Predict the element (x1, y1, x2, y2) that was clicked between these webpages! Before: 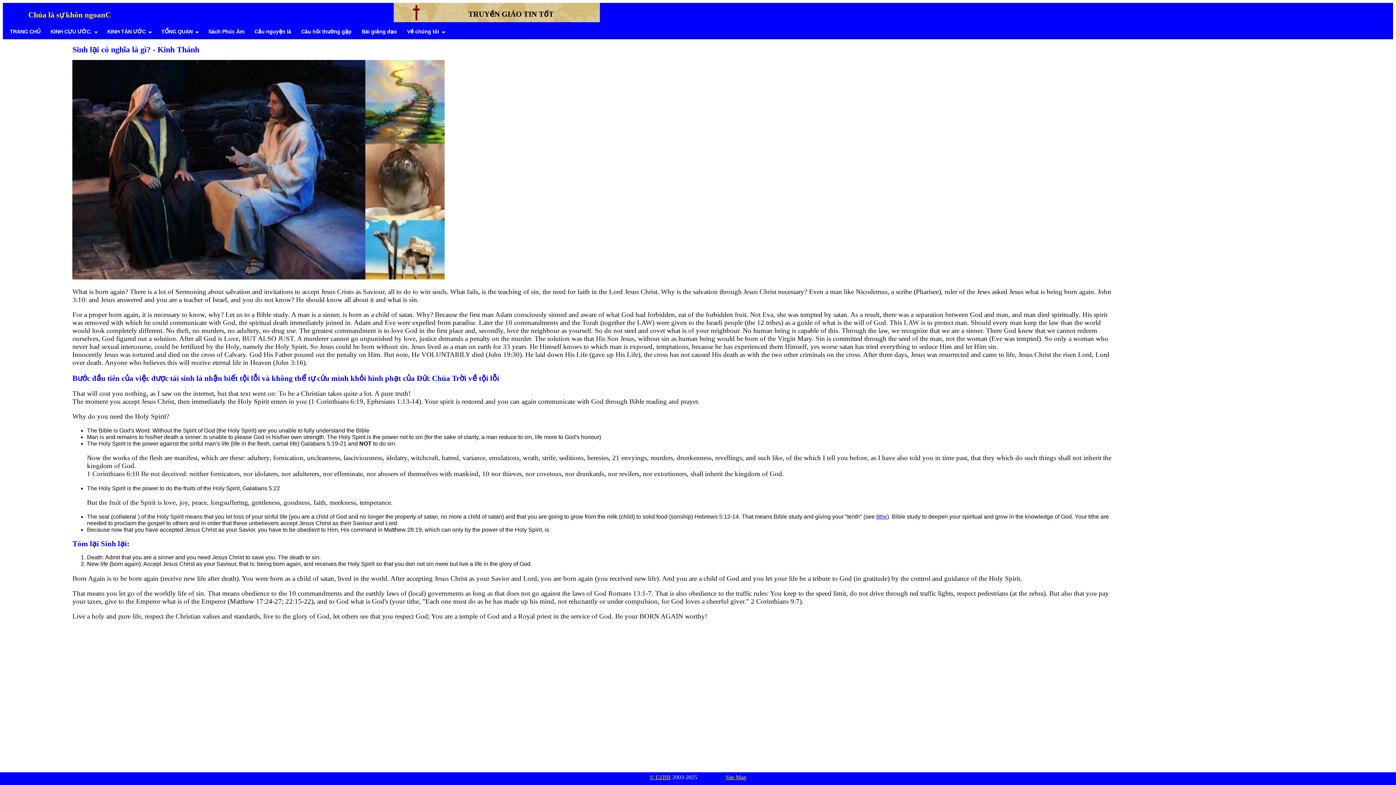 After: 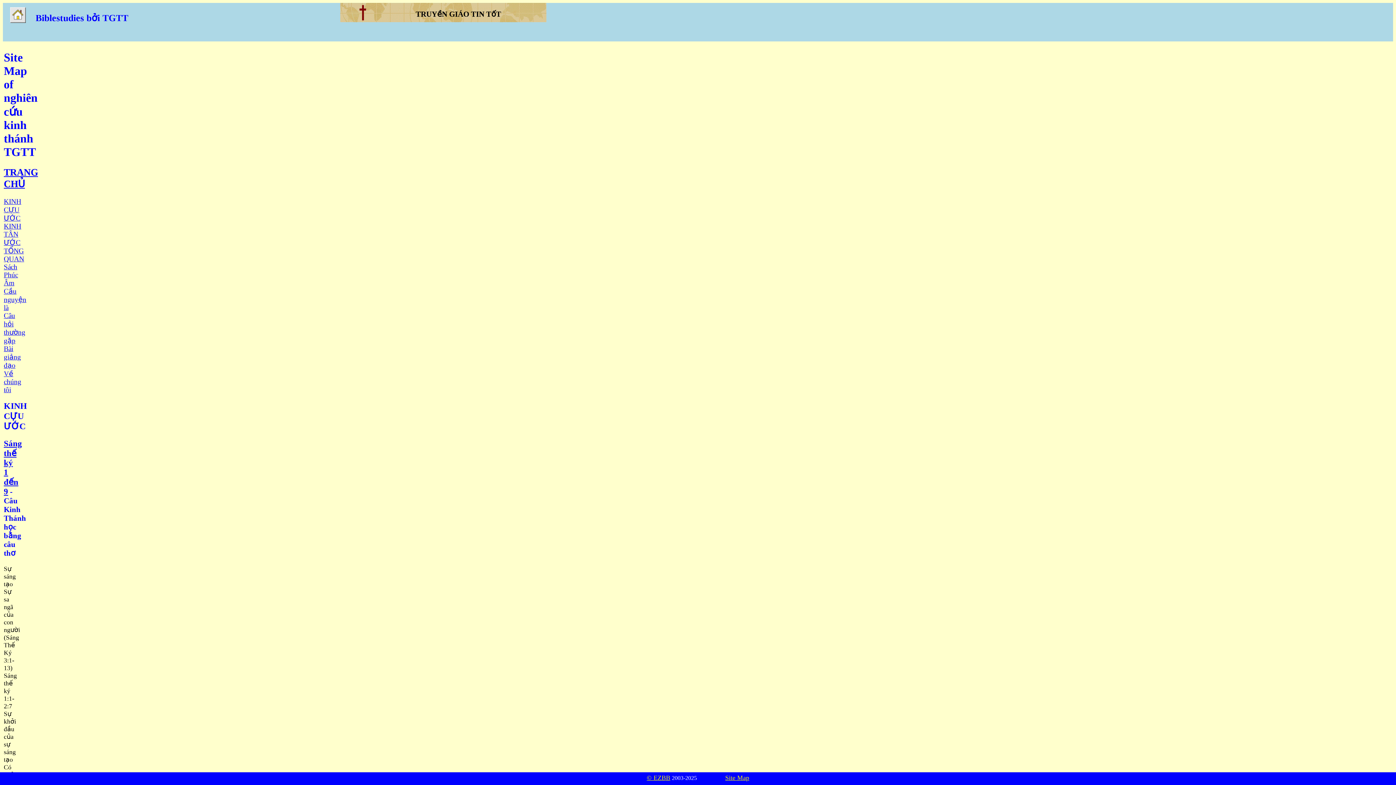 Action: bbox: (725, 774, 746, 780) label: Site Map